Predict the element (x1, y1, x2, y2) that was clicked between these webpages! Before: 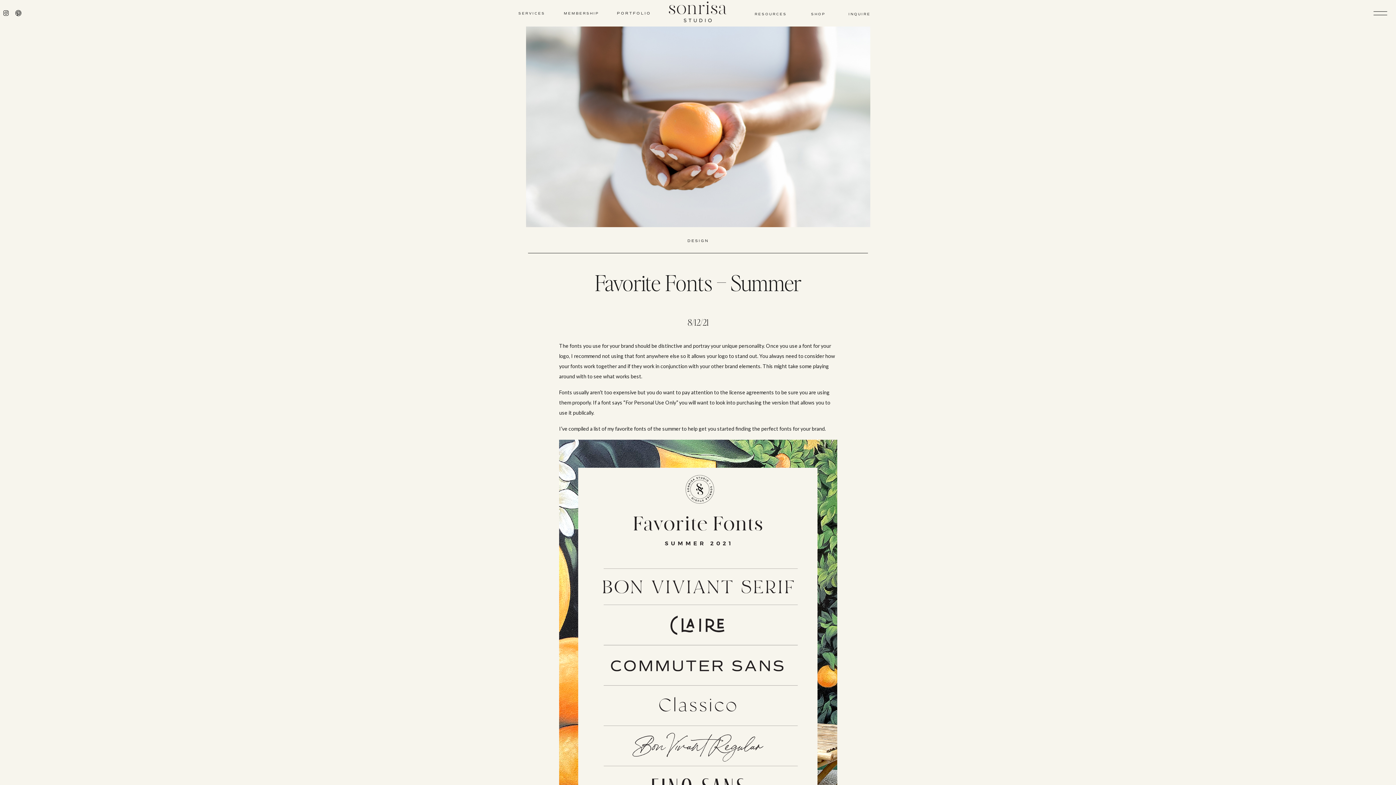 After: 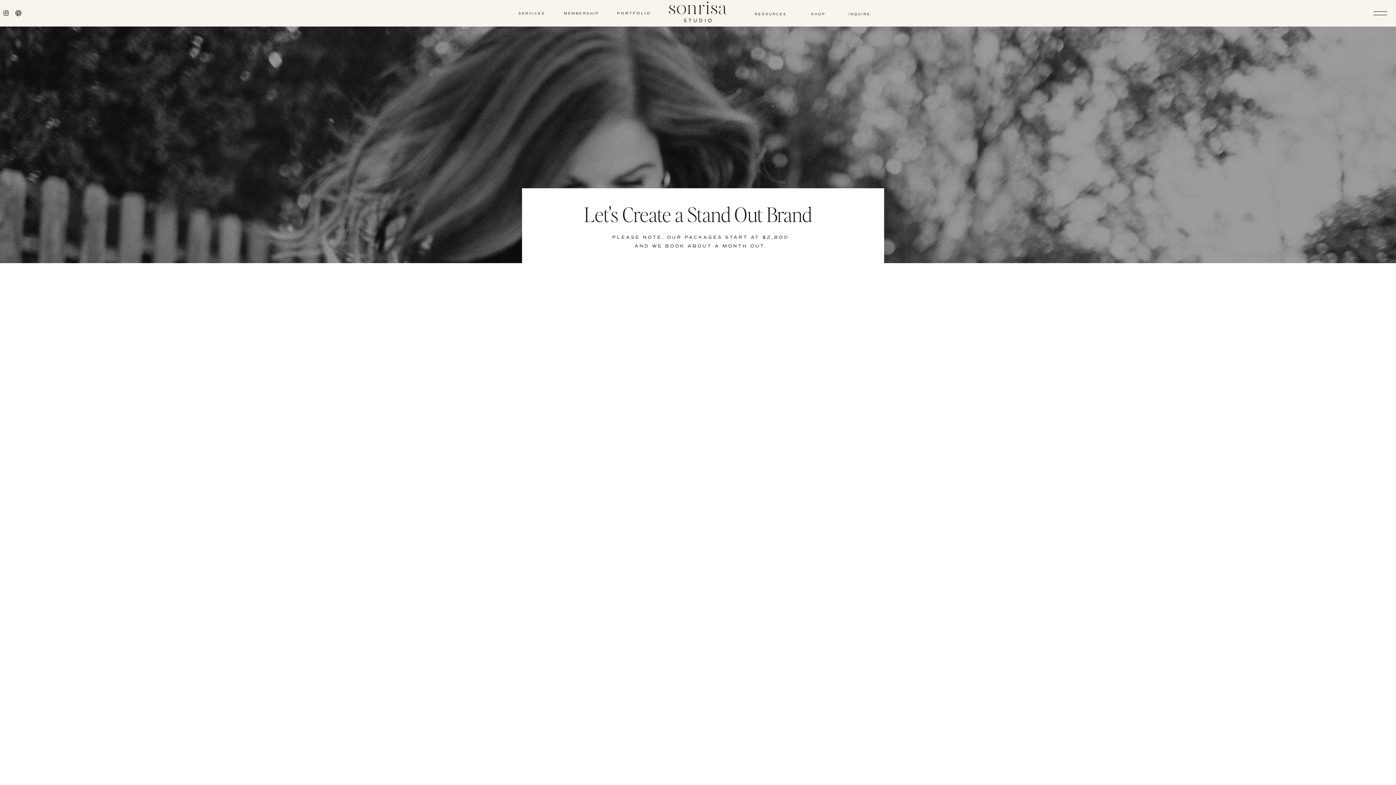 Action: label: INQUIRE bbox: (848, 10, 882, 17)